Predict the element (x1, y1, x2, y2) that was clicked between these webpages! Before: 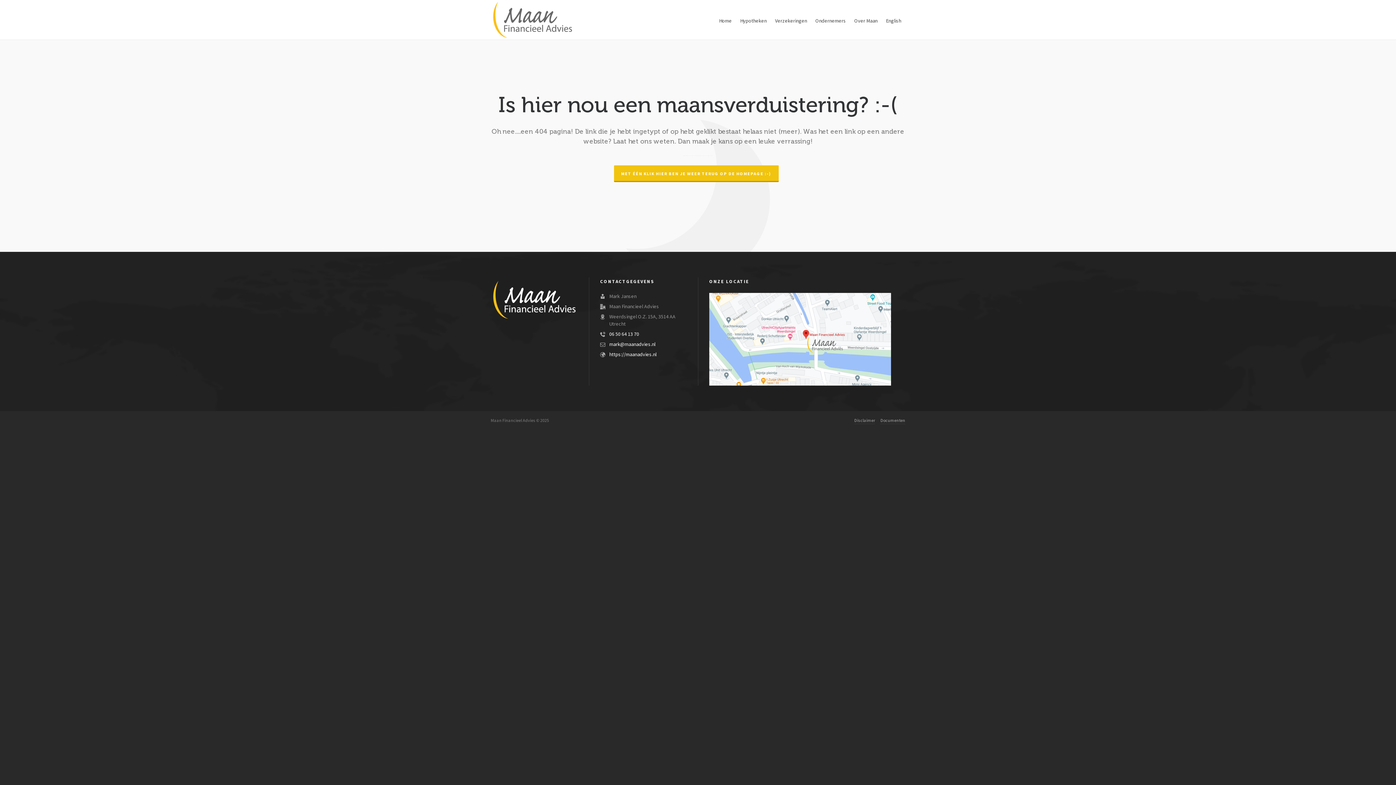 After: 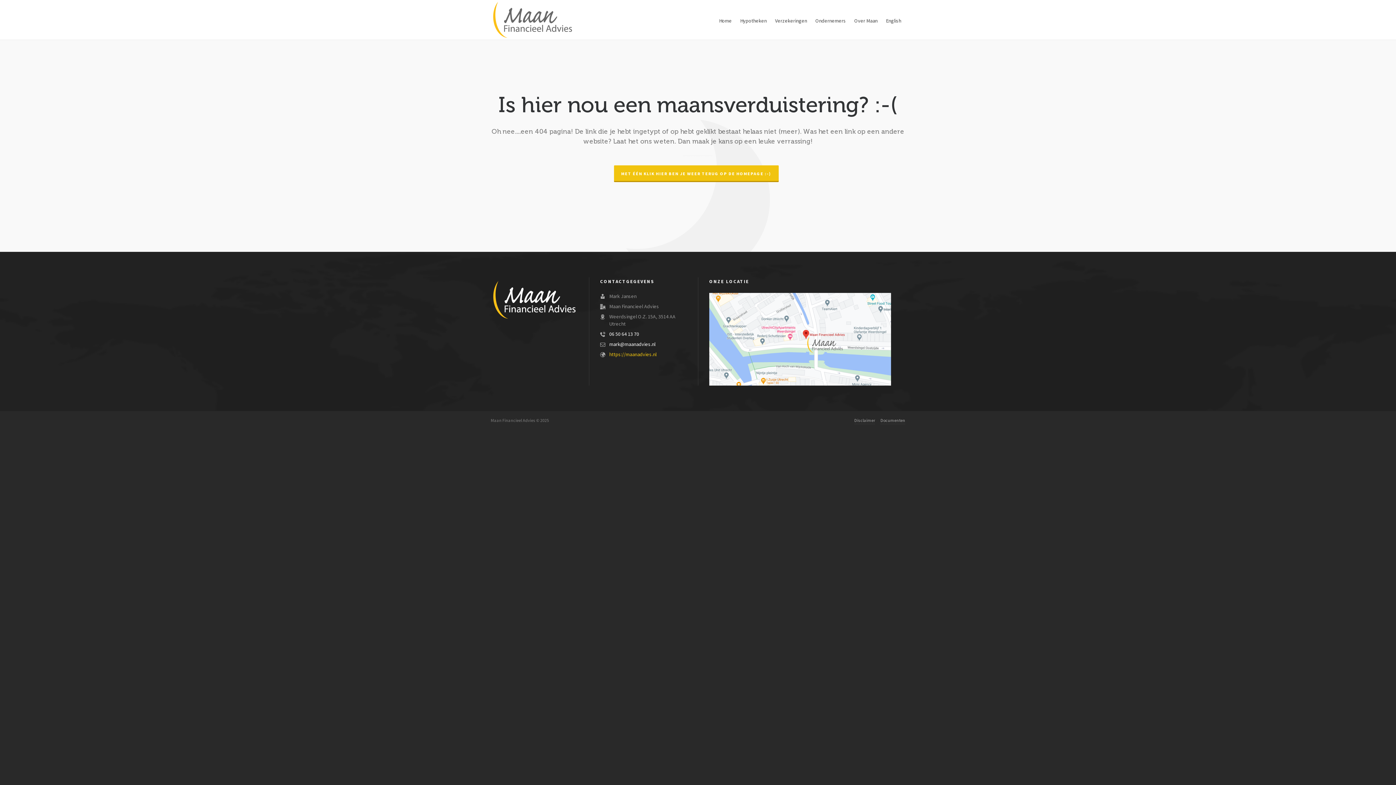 Action: bbox: (609, 352, 656, 357) label: https://maanadvies.nl